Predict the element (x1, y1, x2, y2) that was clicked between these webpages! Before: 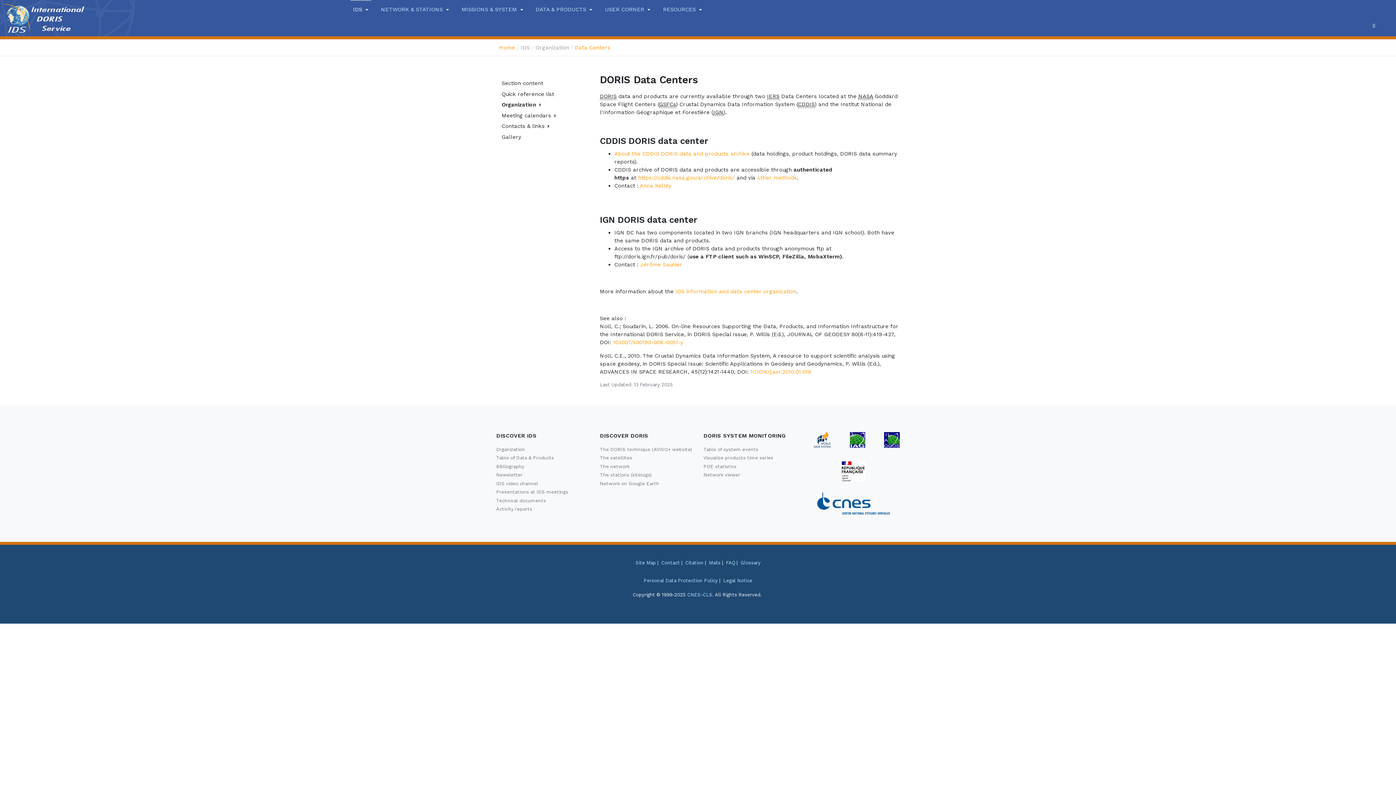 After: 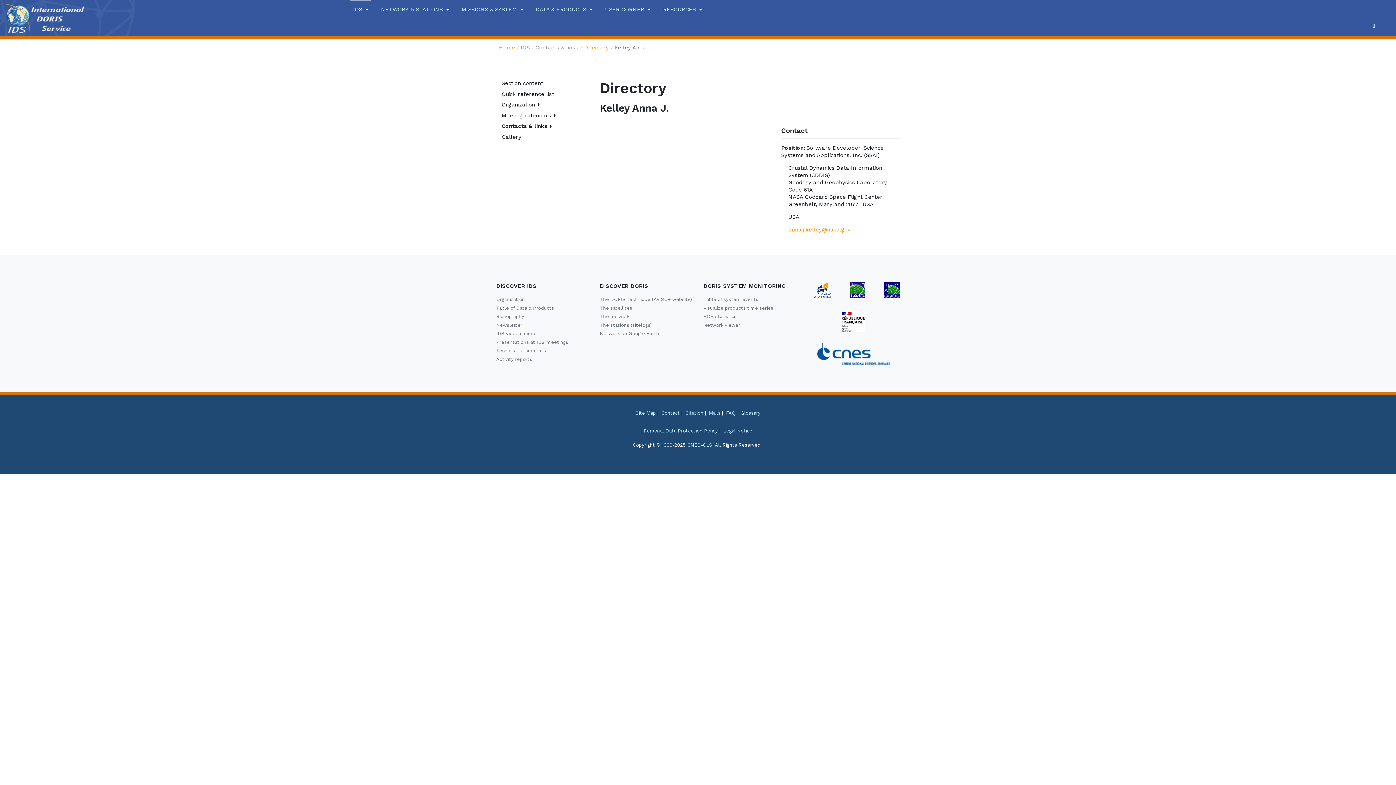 Action: label: Anna Kelley bbox: (640, 182, 671, 189)